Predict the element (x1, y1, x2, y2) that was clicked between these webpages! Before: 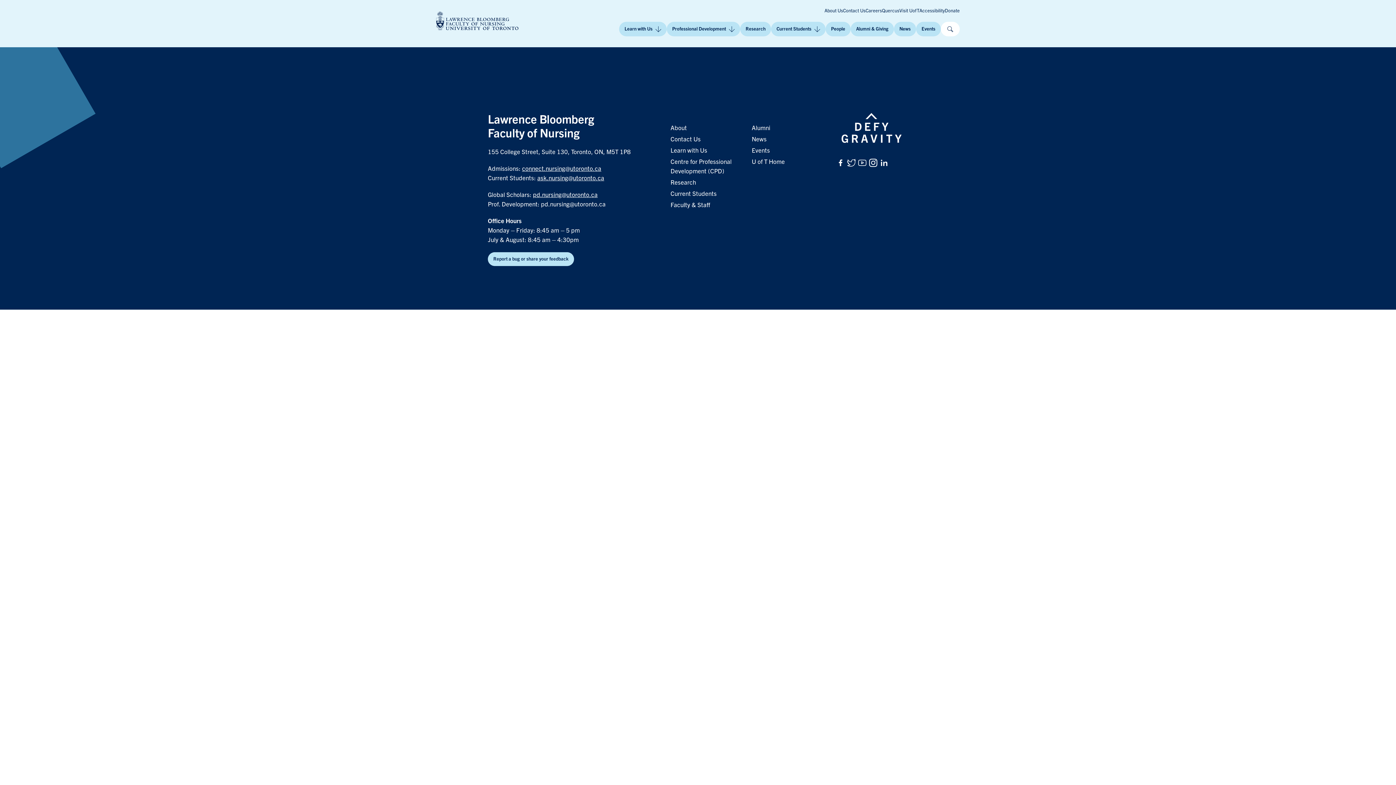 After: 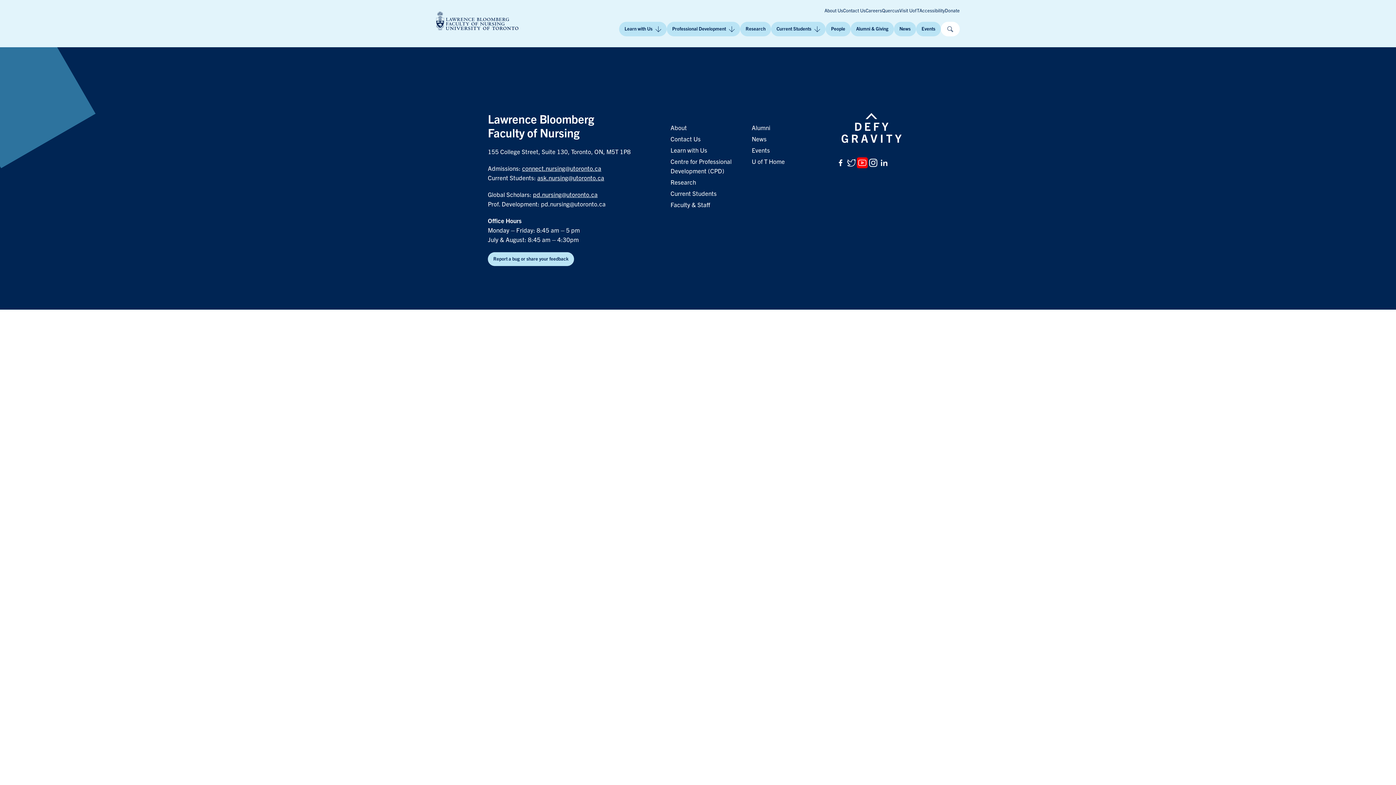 Action: bbox: (857, 157, 867, 168) label: YouTube